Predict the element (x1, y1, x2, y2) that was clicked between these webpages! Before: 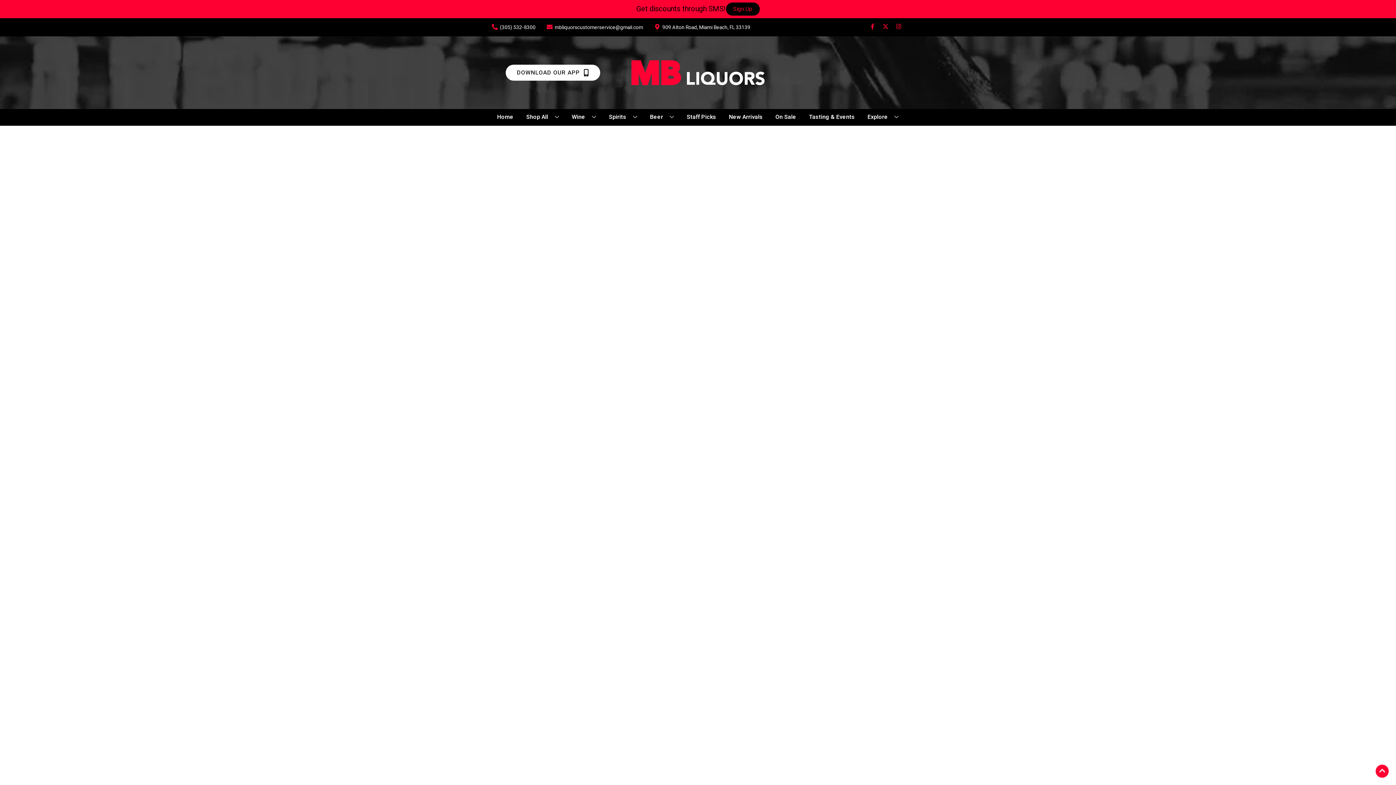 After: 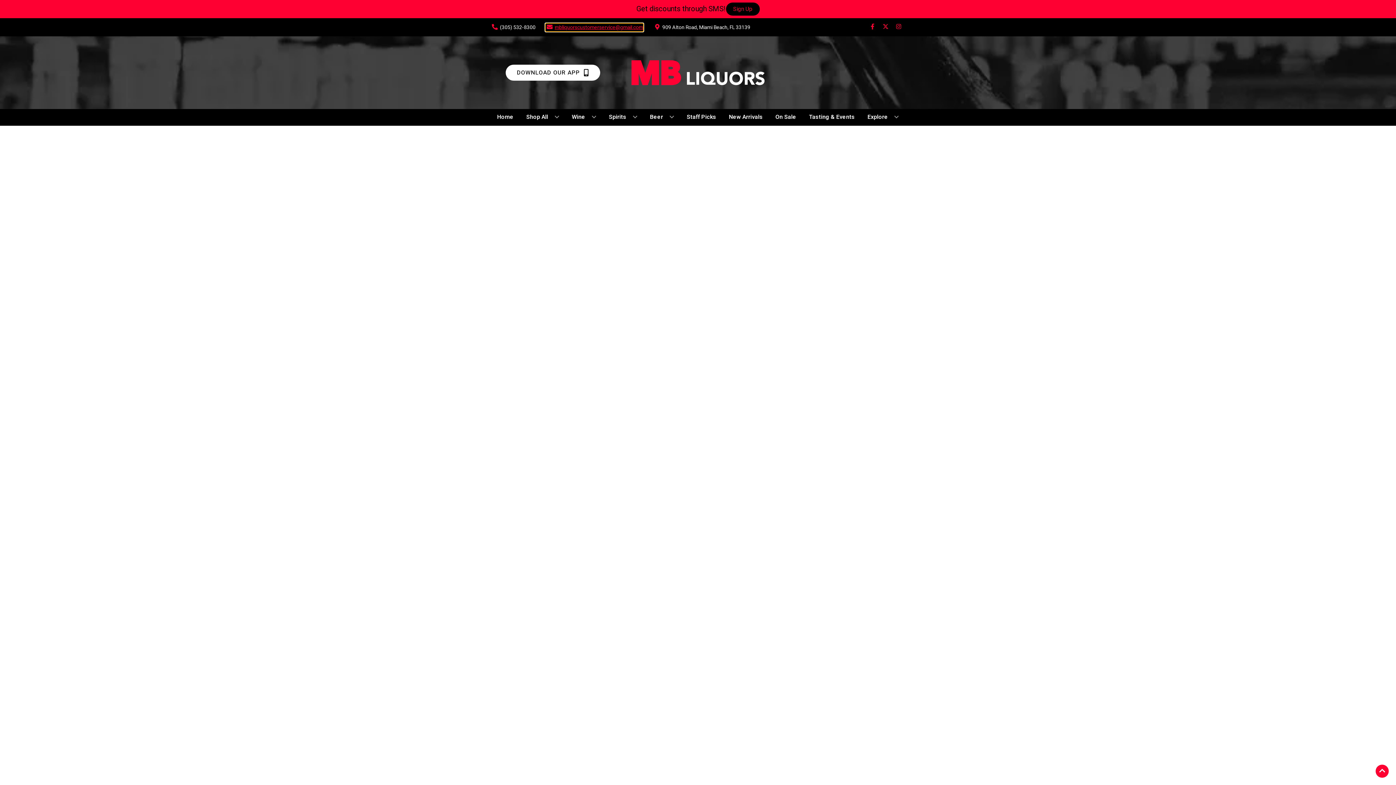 Action: bbox: (545, 23, 643, 31) label: Store Email address is mbliquorscustomerservice@gmail.com Clicking will open a link in a new tab